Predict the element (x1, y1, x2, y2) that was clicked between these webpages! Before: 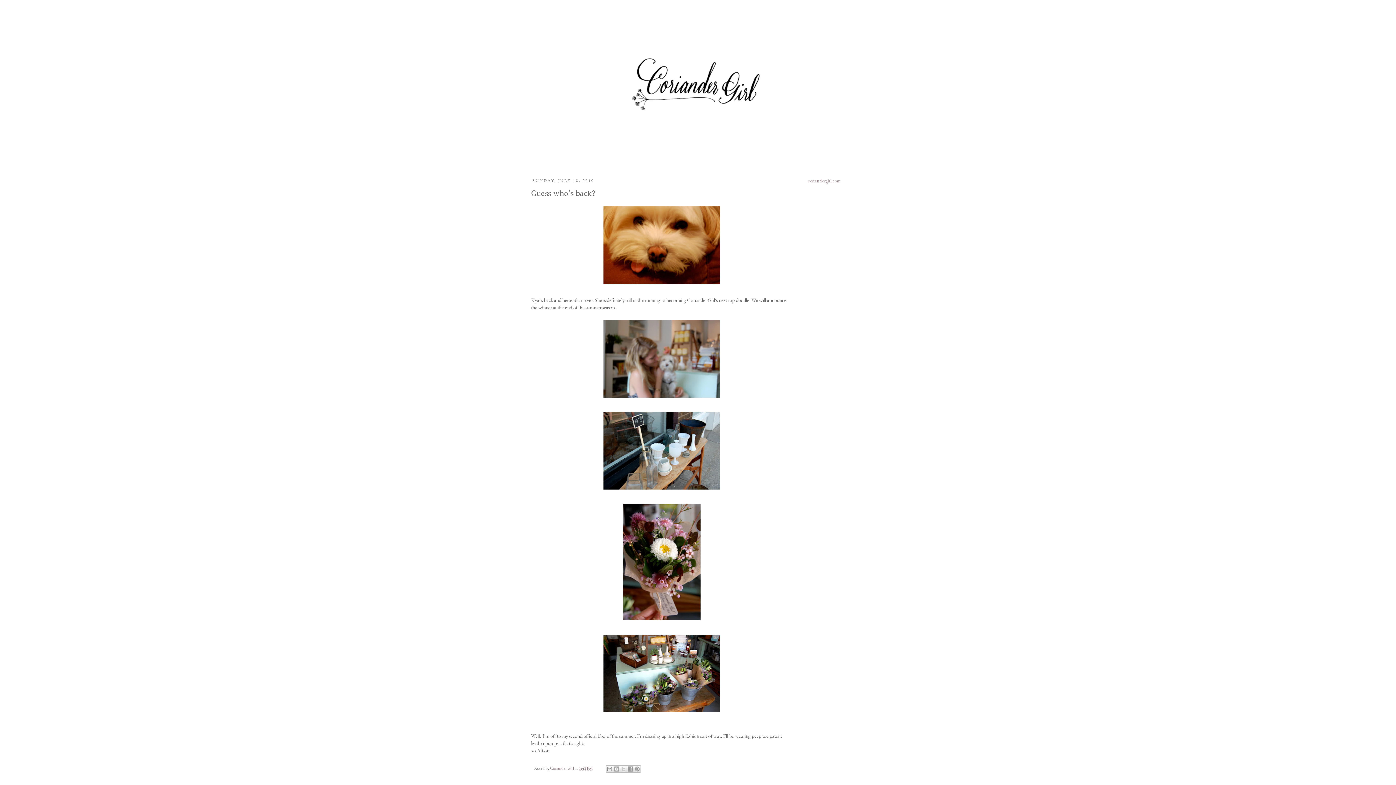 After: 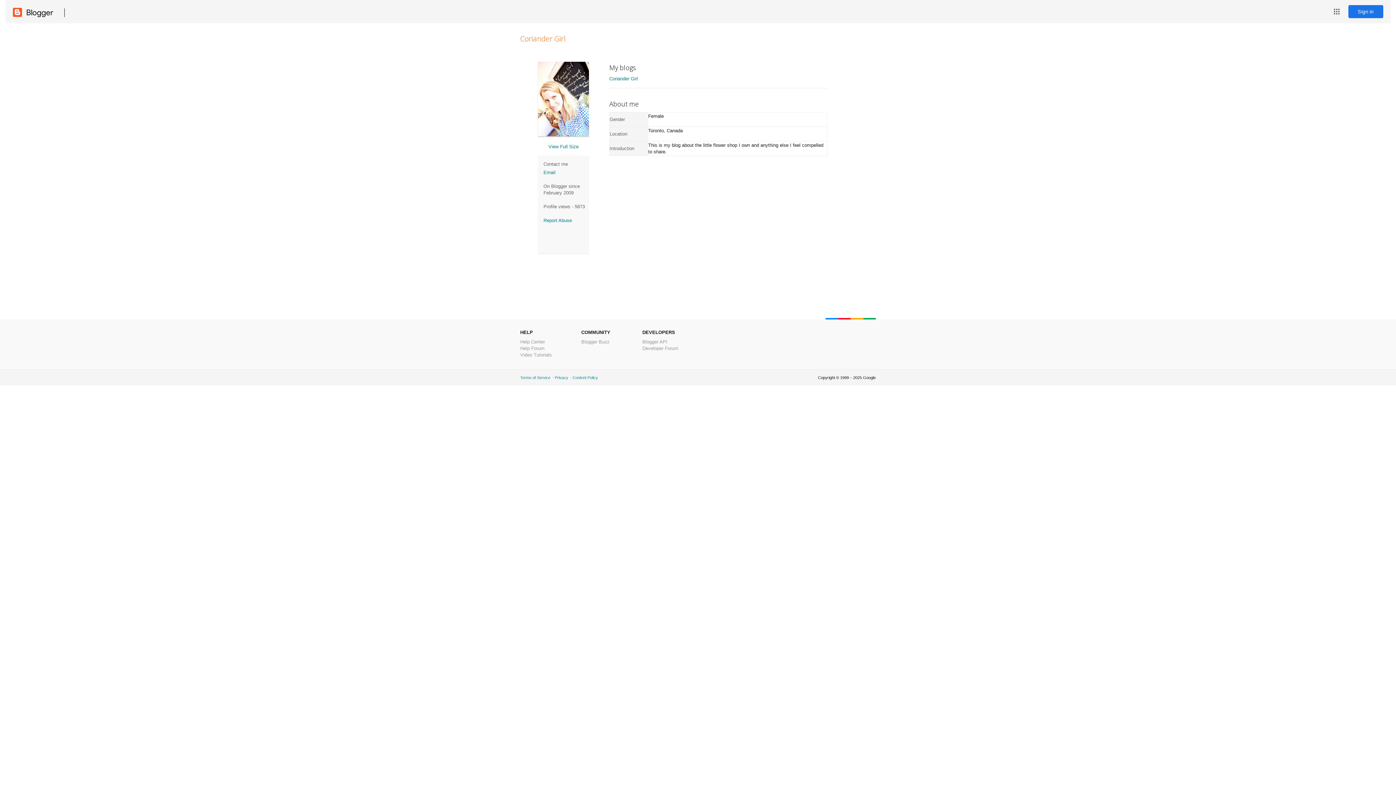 Action: label: Coriander Girl  bbox: (550, 765, 574, 771)